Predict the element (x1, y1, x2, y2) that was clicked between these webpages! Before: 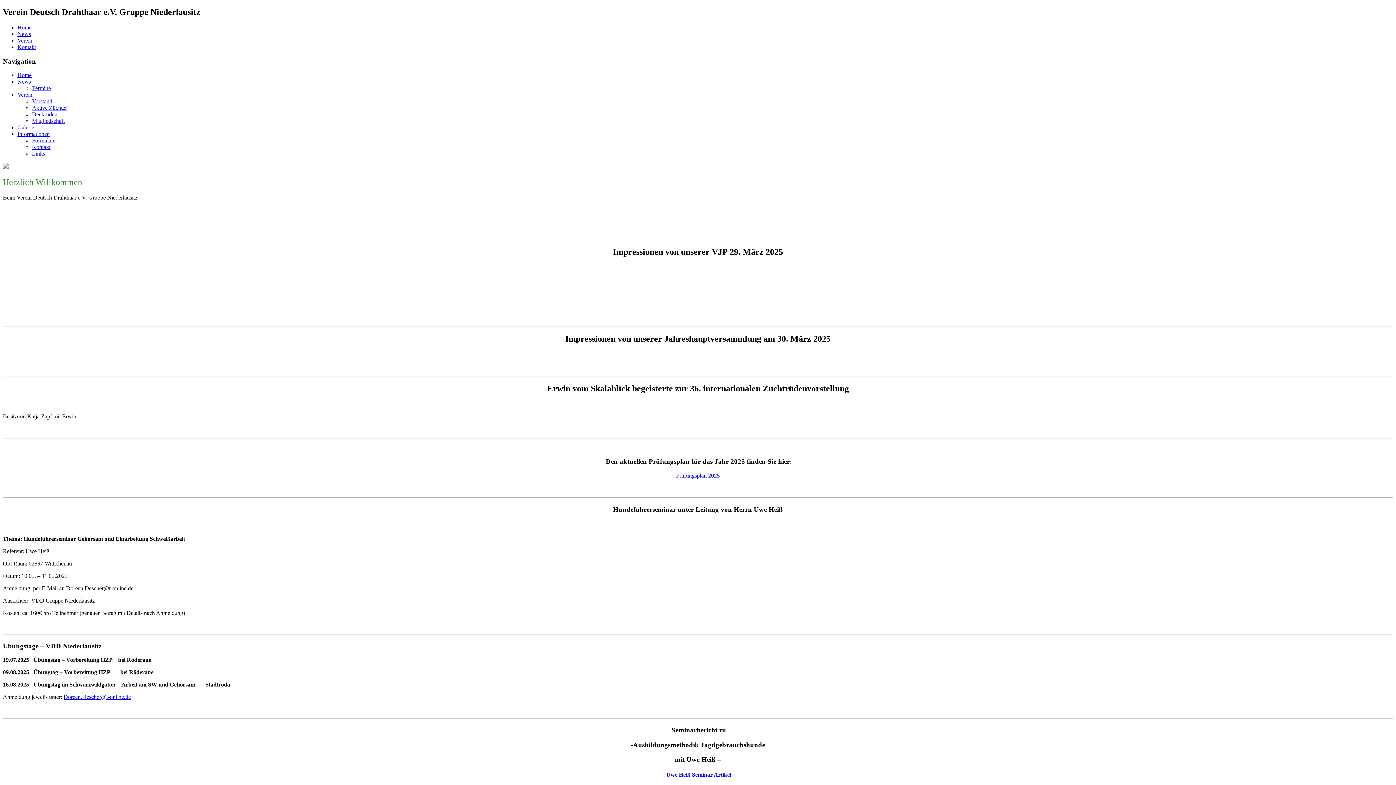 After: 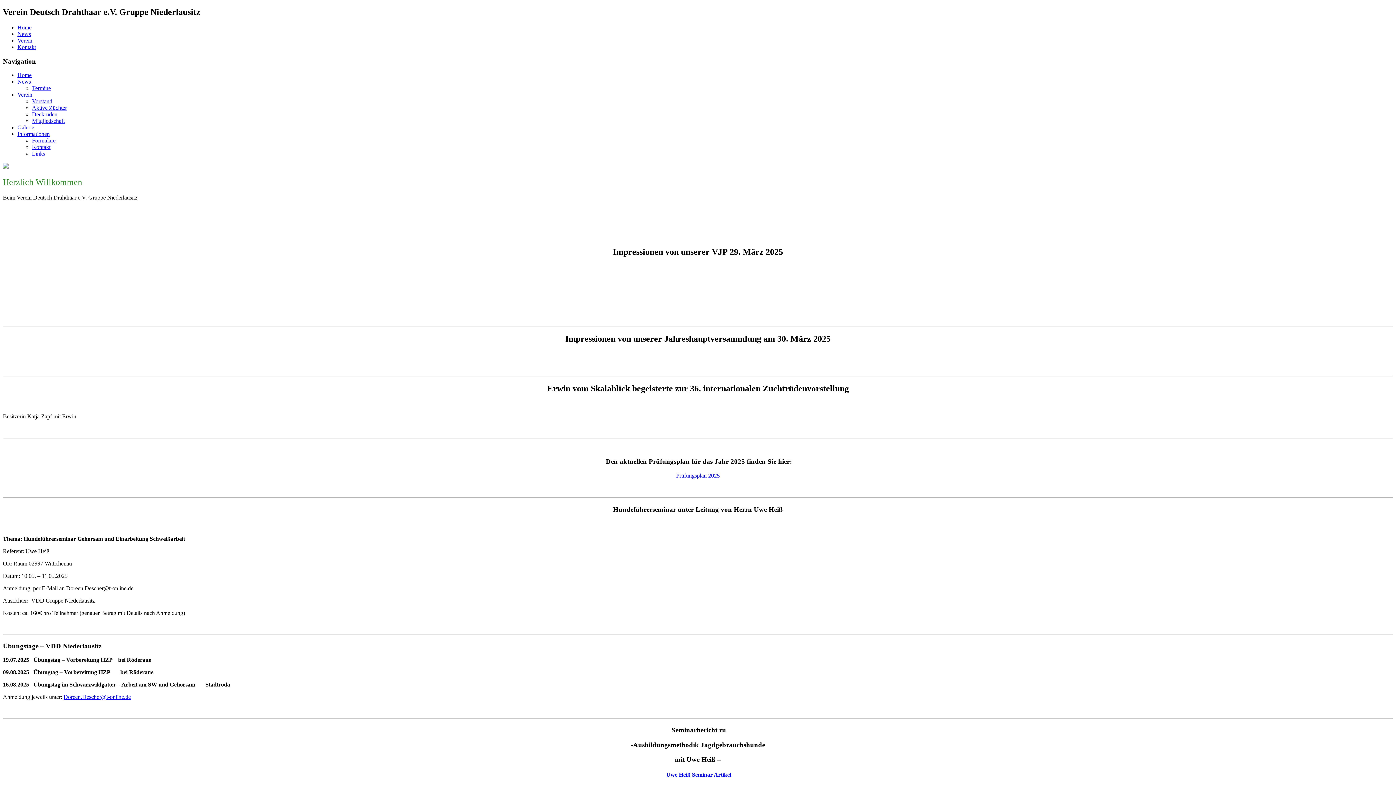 Action: bbox: (666, 771, 731, 778) label: Uwe Heiß Seminar Artikel